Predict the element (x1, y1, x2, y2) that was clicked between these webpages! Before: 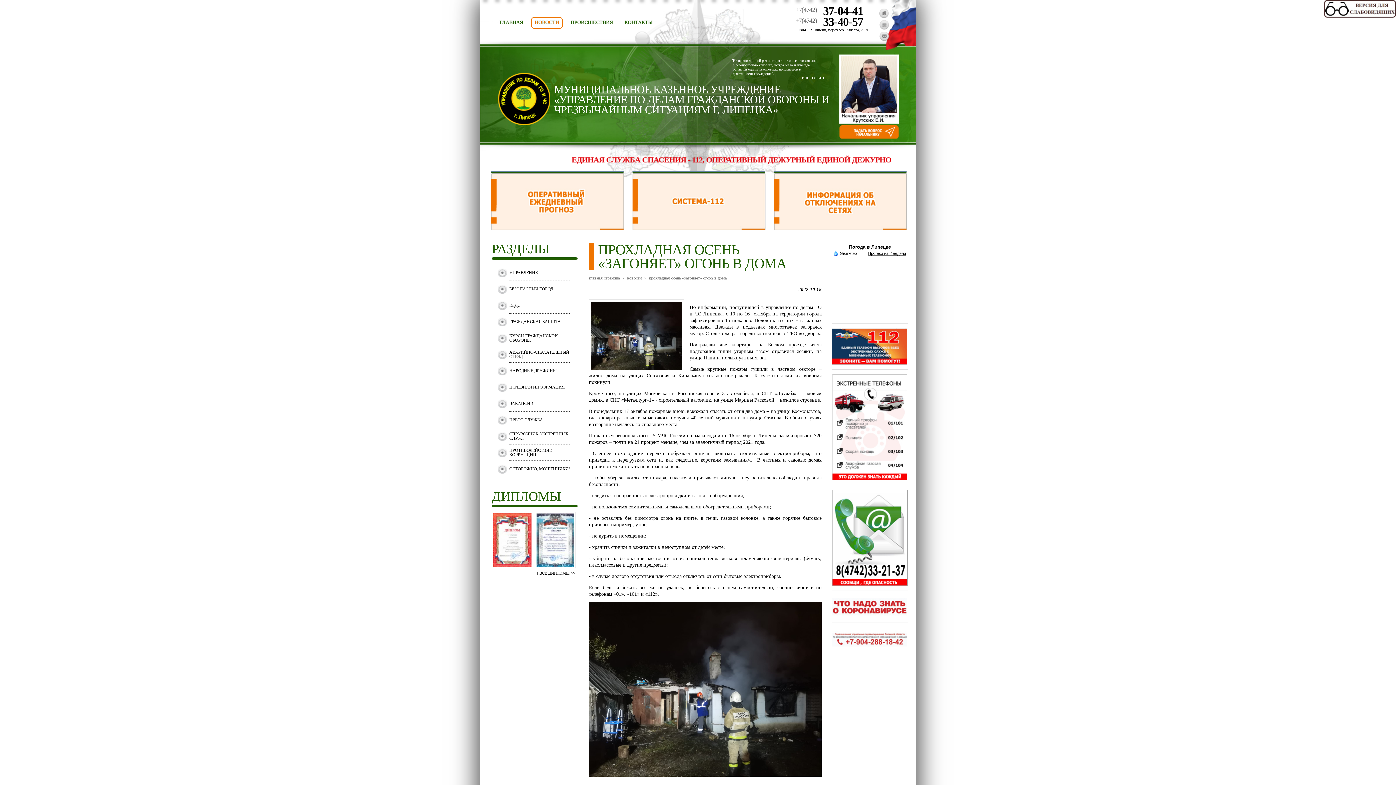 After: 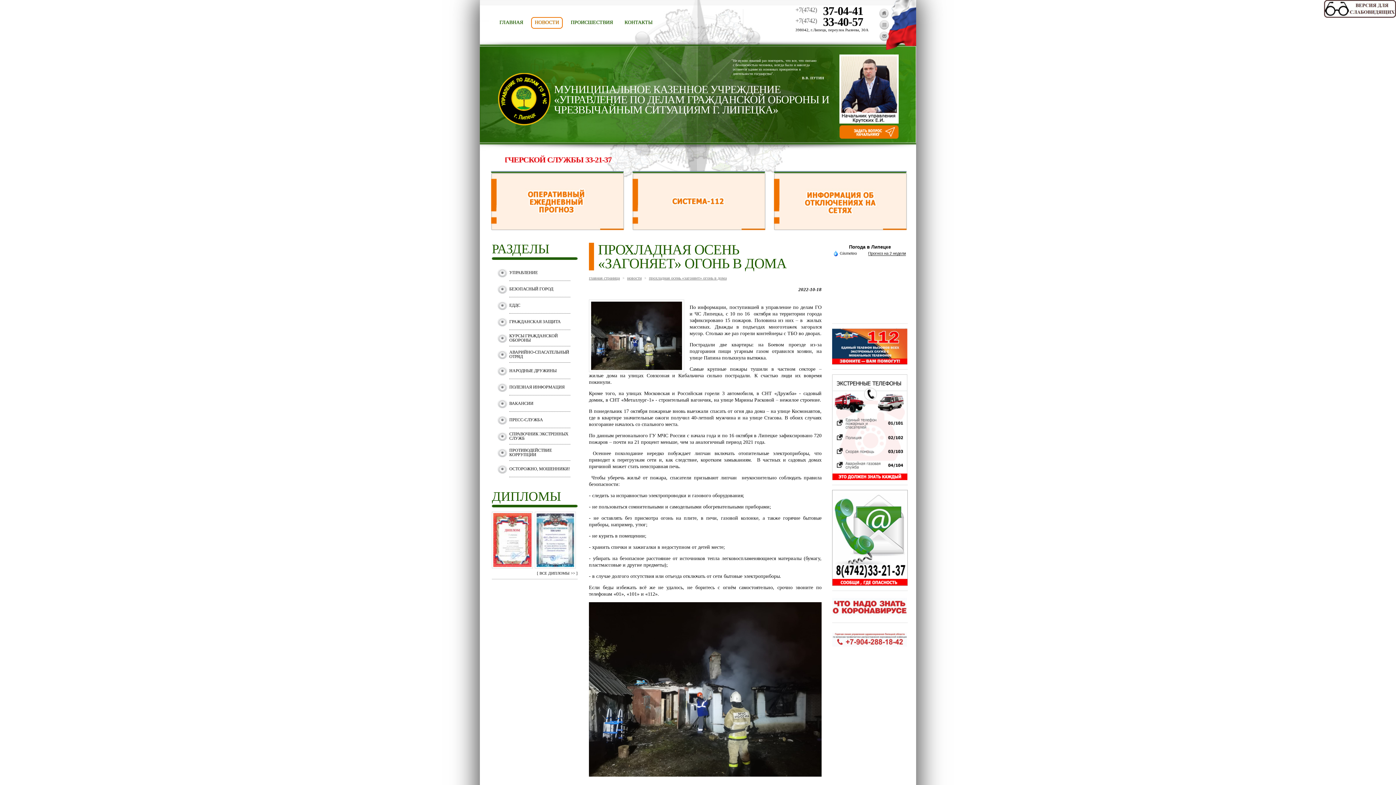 Action: bbox: (849, 244, 891, 249) label: Погода в Липецке